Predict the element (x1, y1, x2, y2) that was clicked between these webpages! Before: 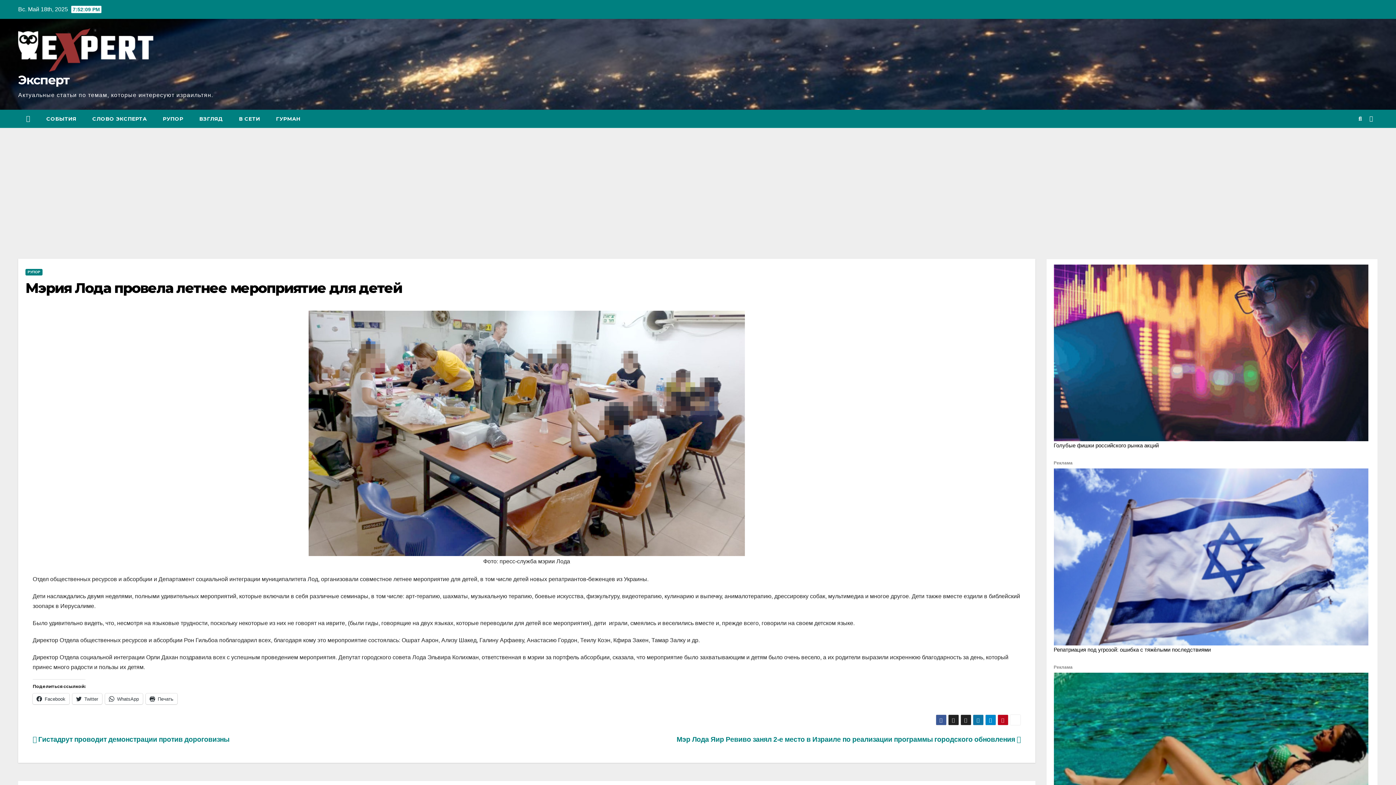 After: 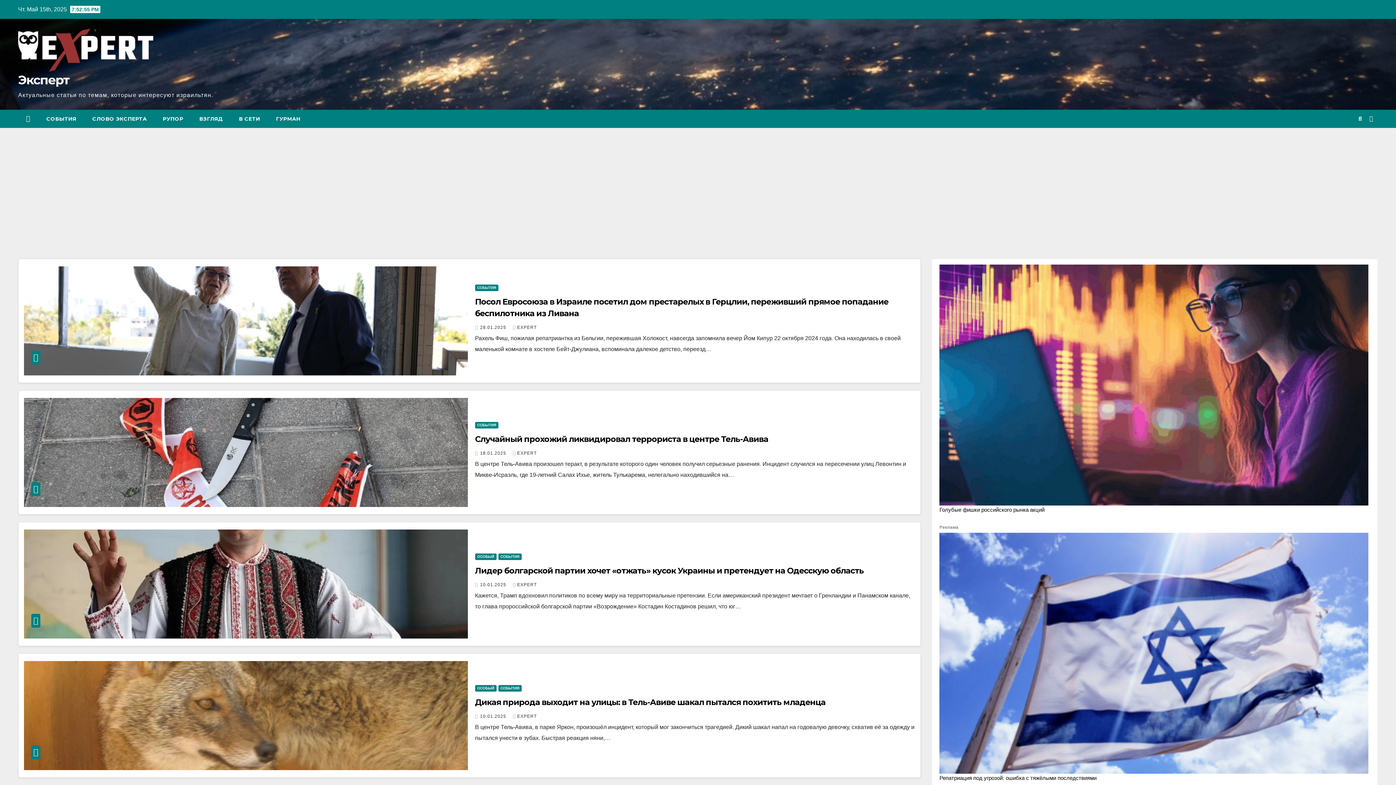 Action: label: СОБЫТИЯ bbox: (38, 109, 84, 128)